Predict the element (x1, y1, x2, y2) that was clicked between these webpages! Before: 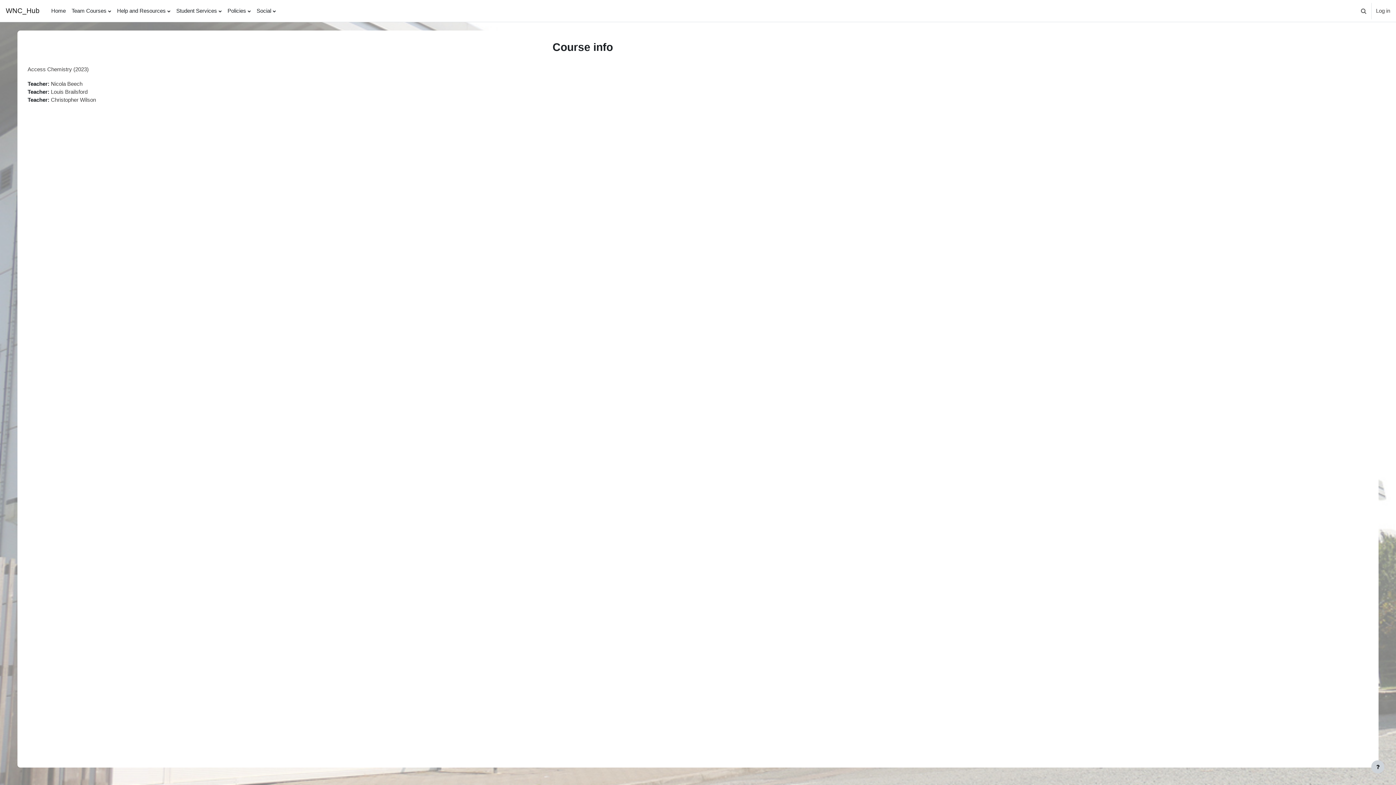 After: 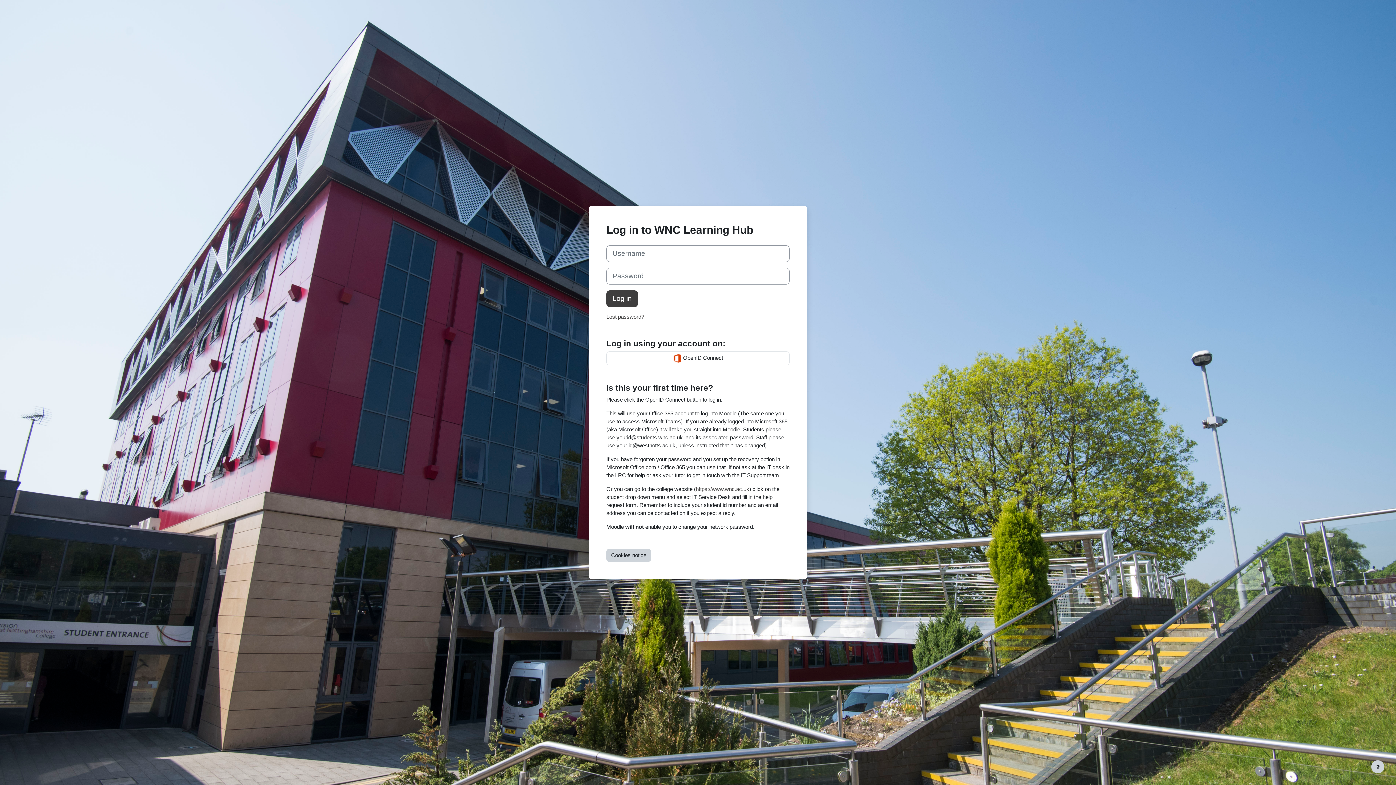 Action: bbox: (1376, 6, 1390, 14) label: Log in